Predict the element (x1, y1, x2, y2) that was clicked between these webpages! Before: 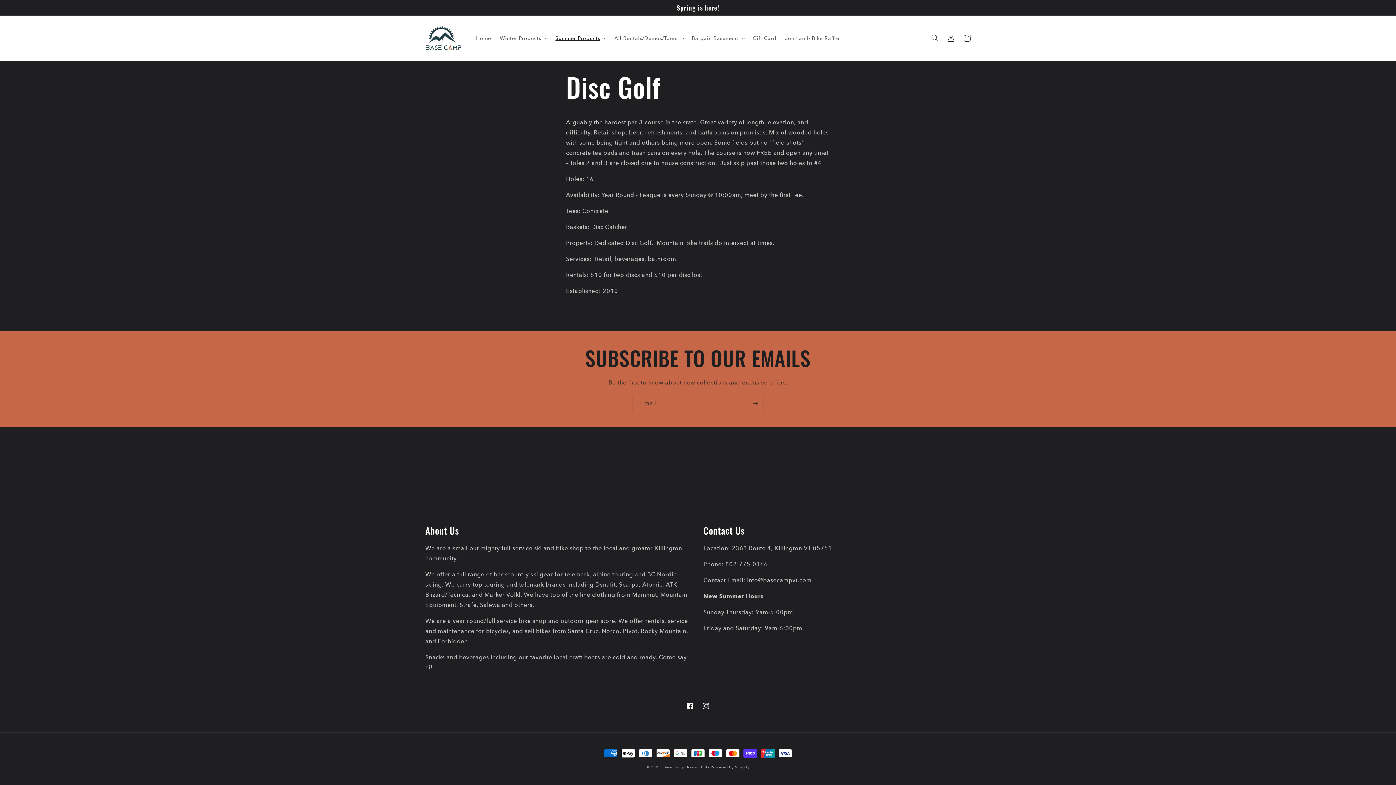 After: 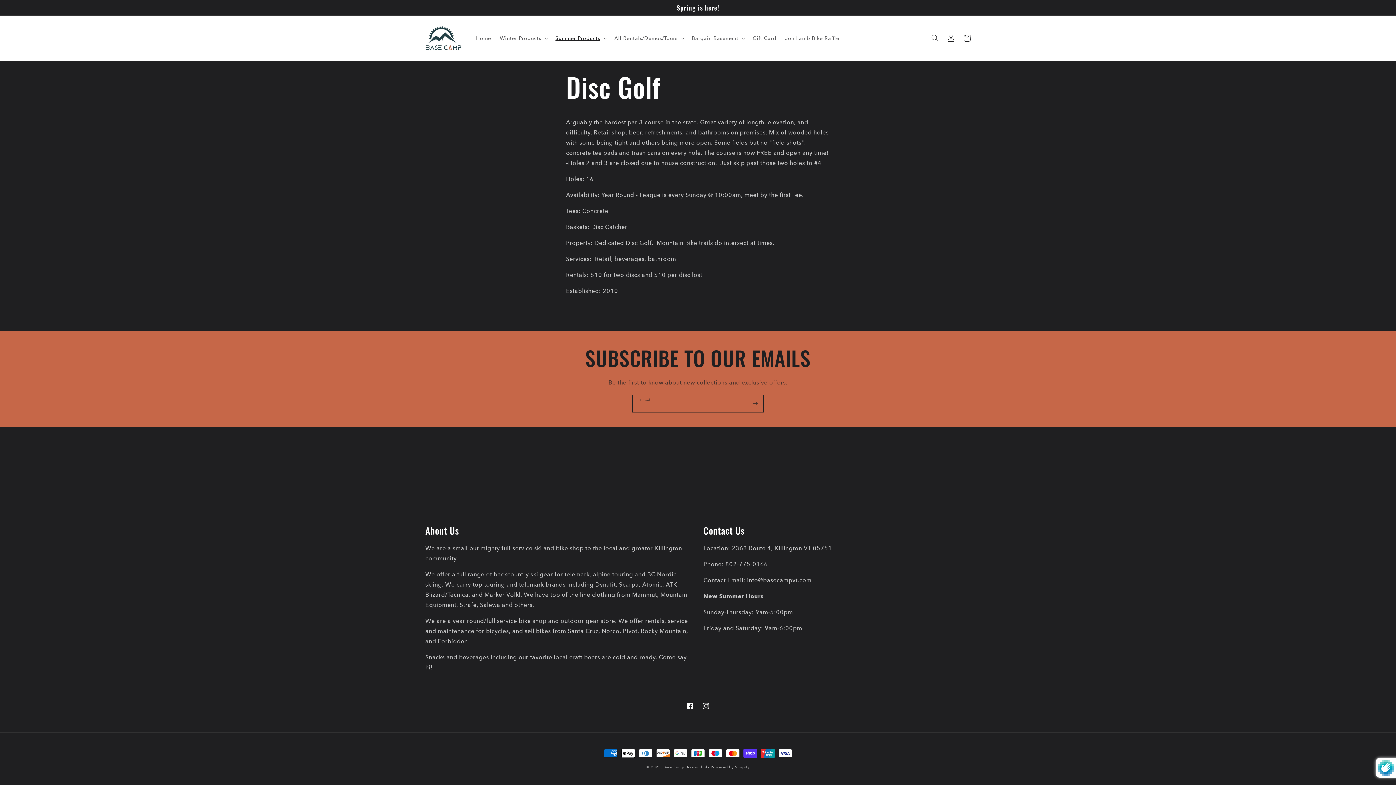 Action: label: Subscribe bbox: (747, 395, 763, 412)